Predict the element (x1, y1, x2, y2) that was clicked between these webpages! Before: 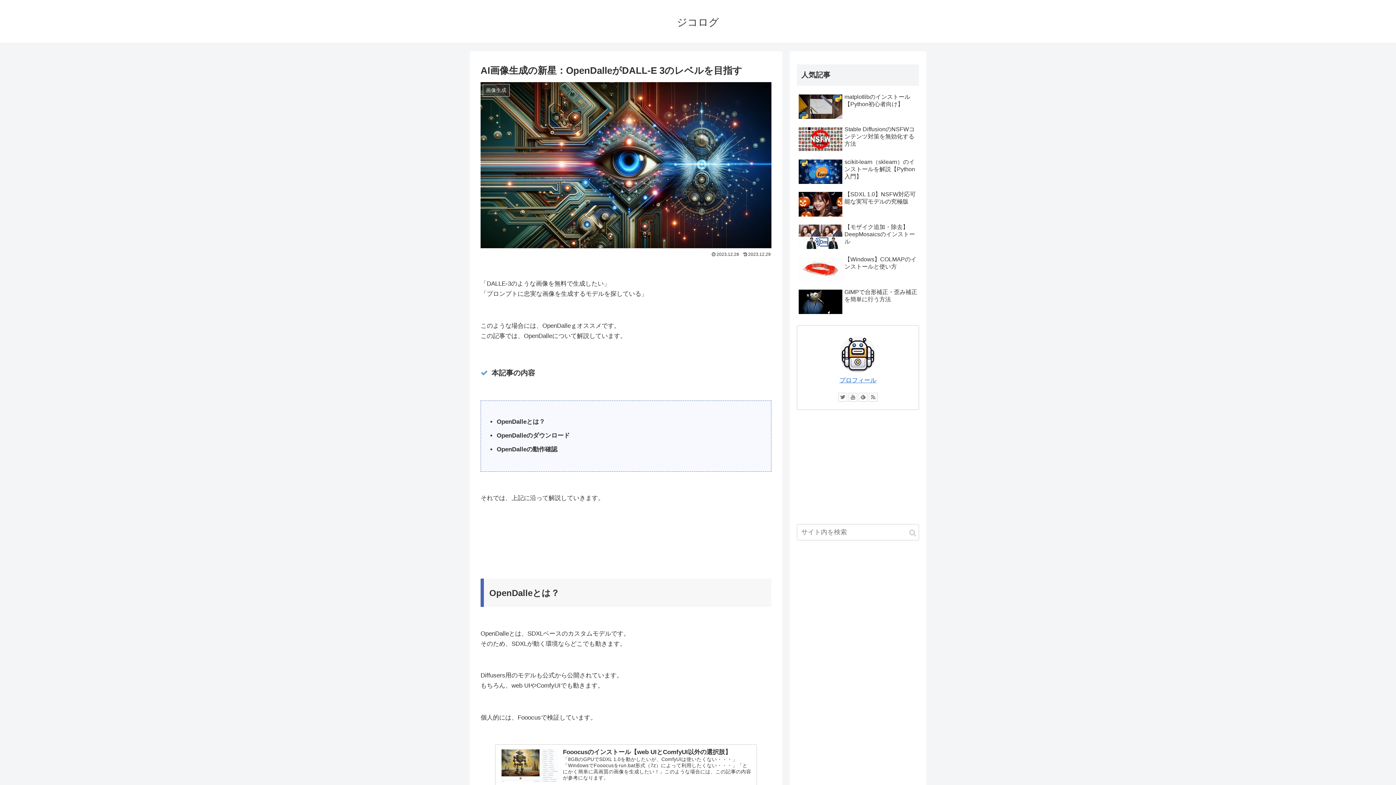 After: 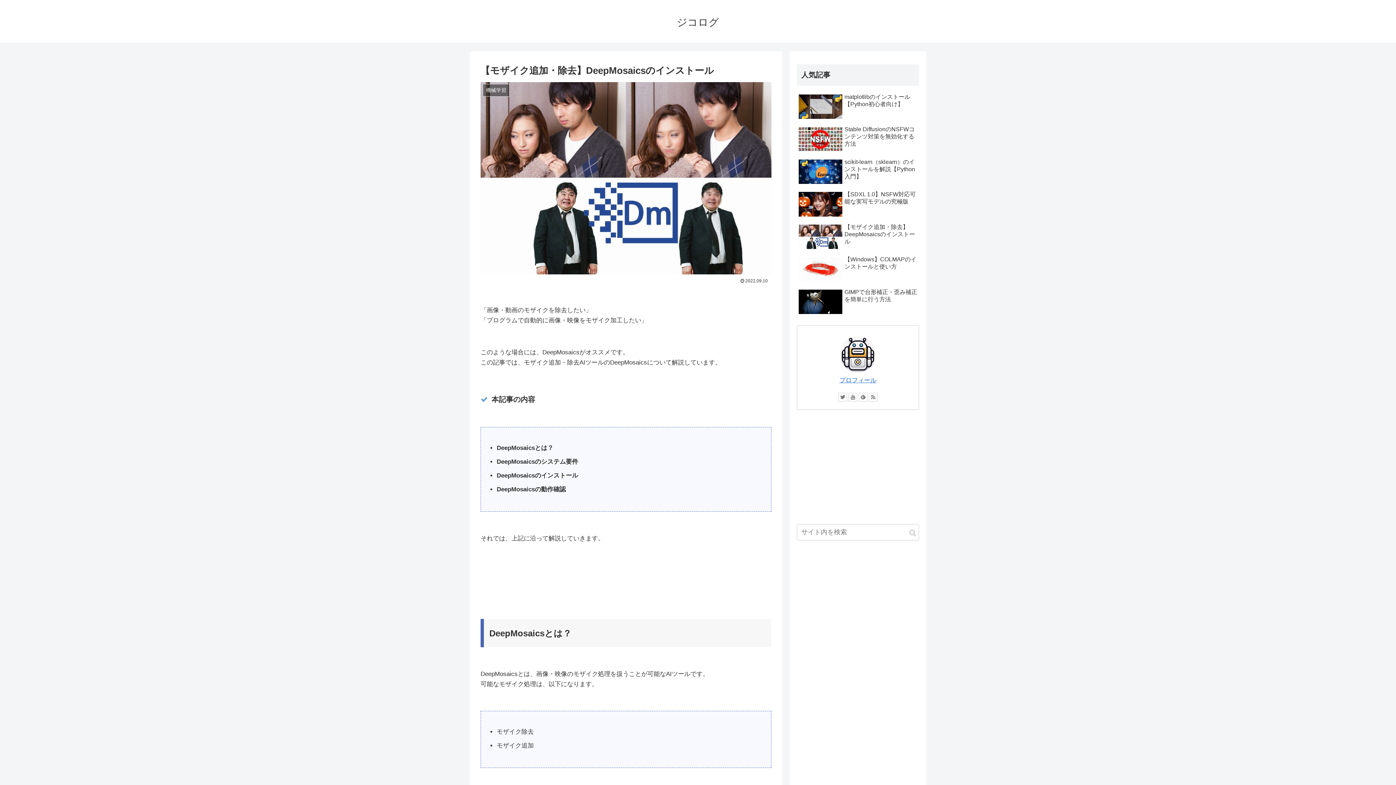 Action: bbox: (797, 221, 919, 252) label: 【モザイク追加・除去】DeepMosaicsのインストール